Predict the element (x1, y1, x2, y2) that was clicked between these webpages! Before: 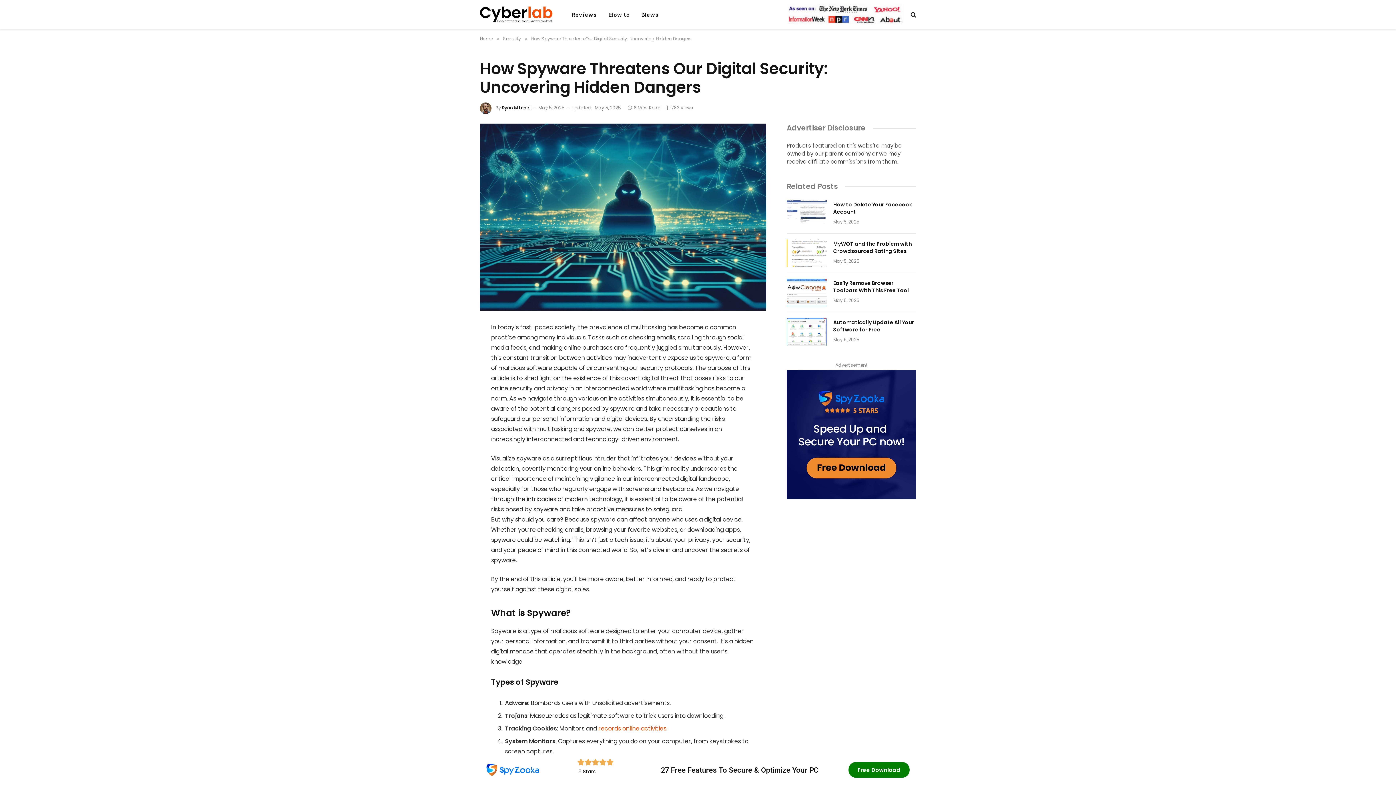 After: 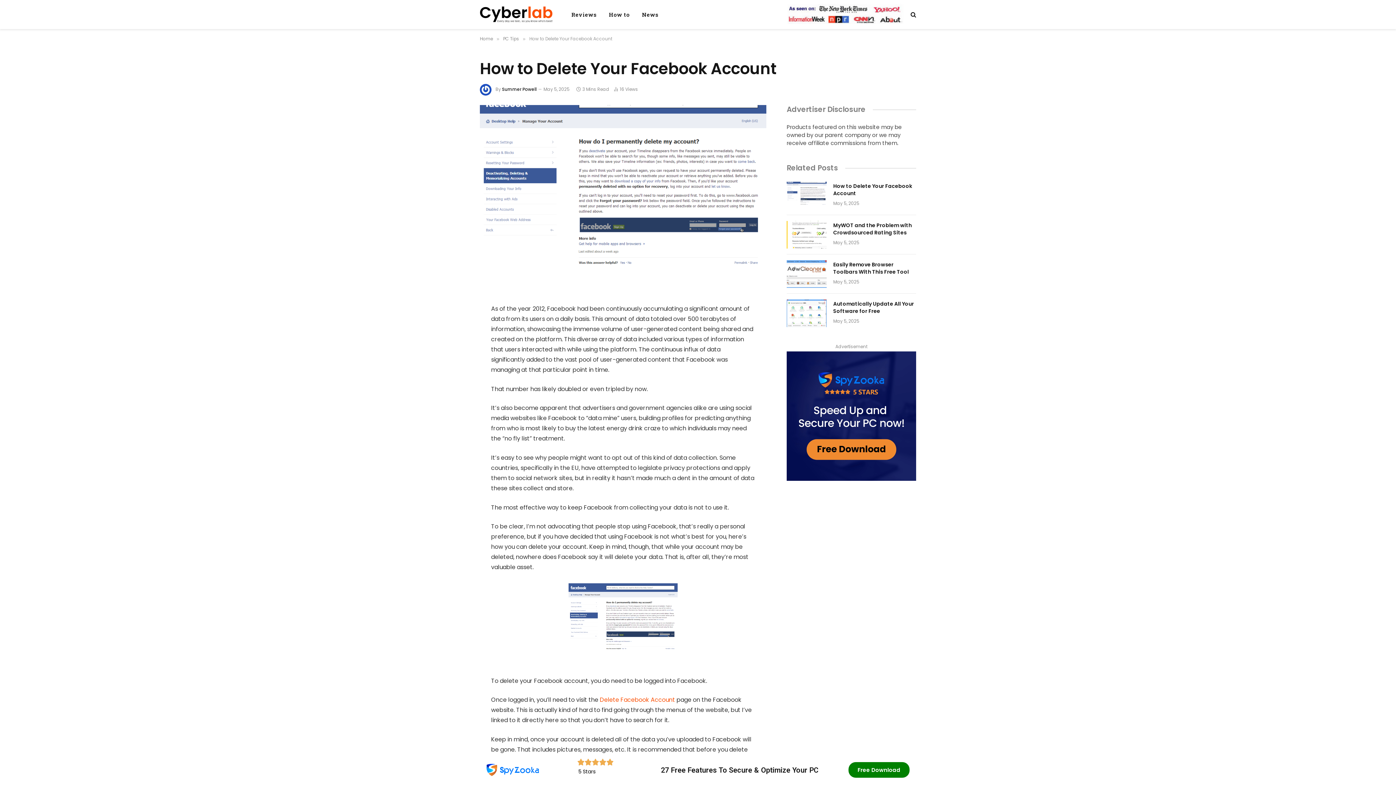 Action: label: How to Delete Your Facebook Account bbox: (833, 201, 916, 215)